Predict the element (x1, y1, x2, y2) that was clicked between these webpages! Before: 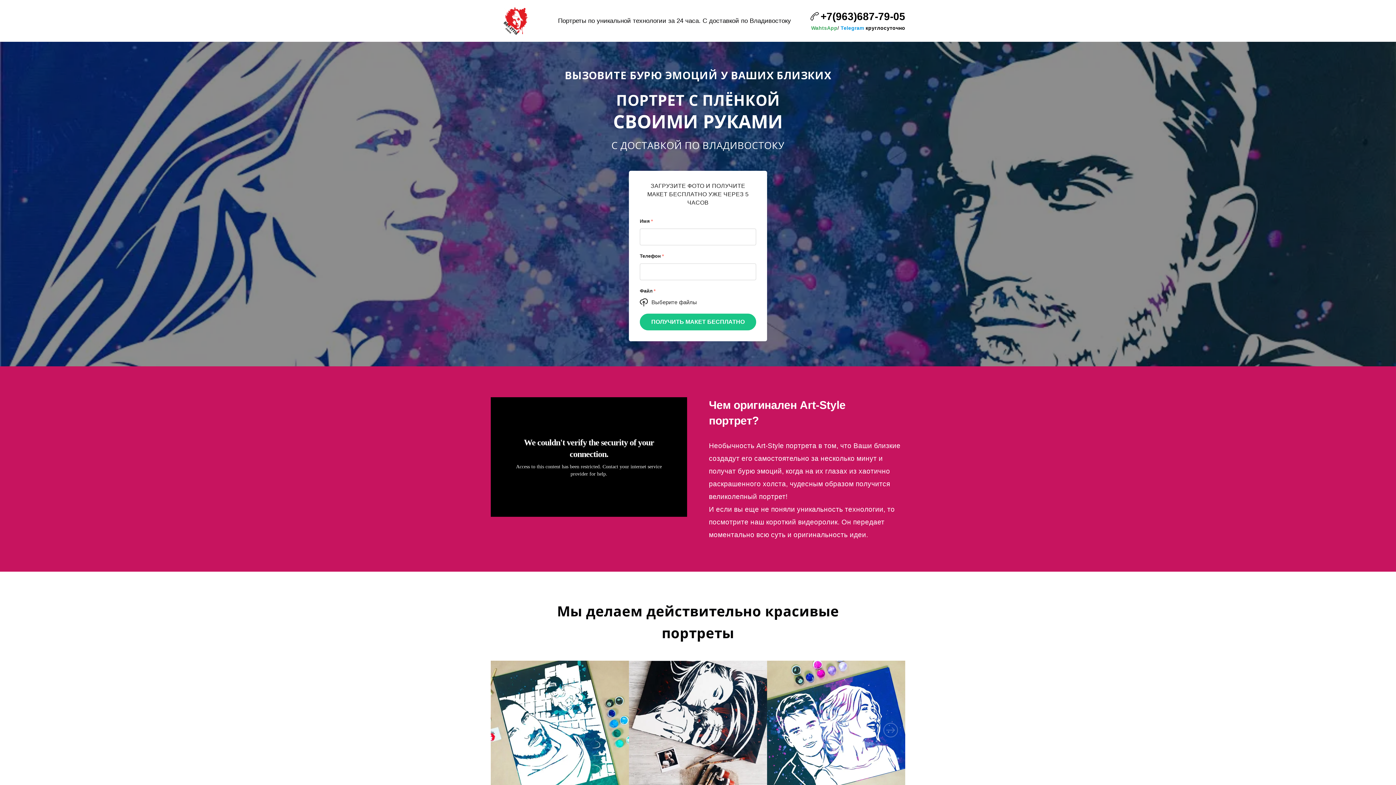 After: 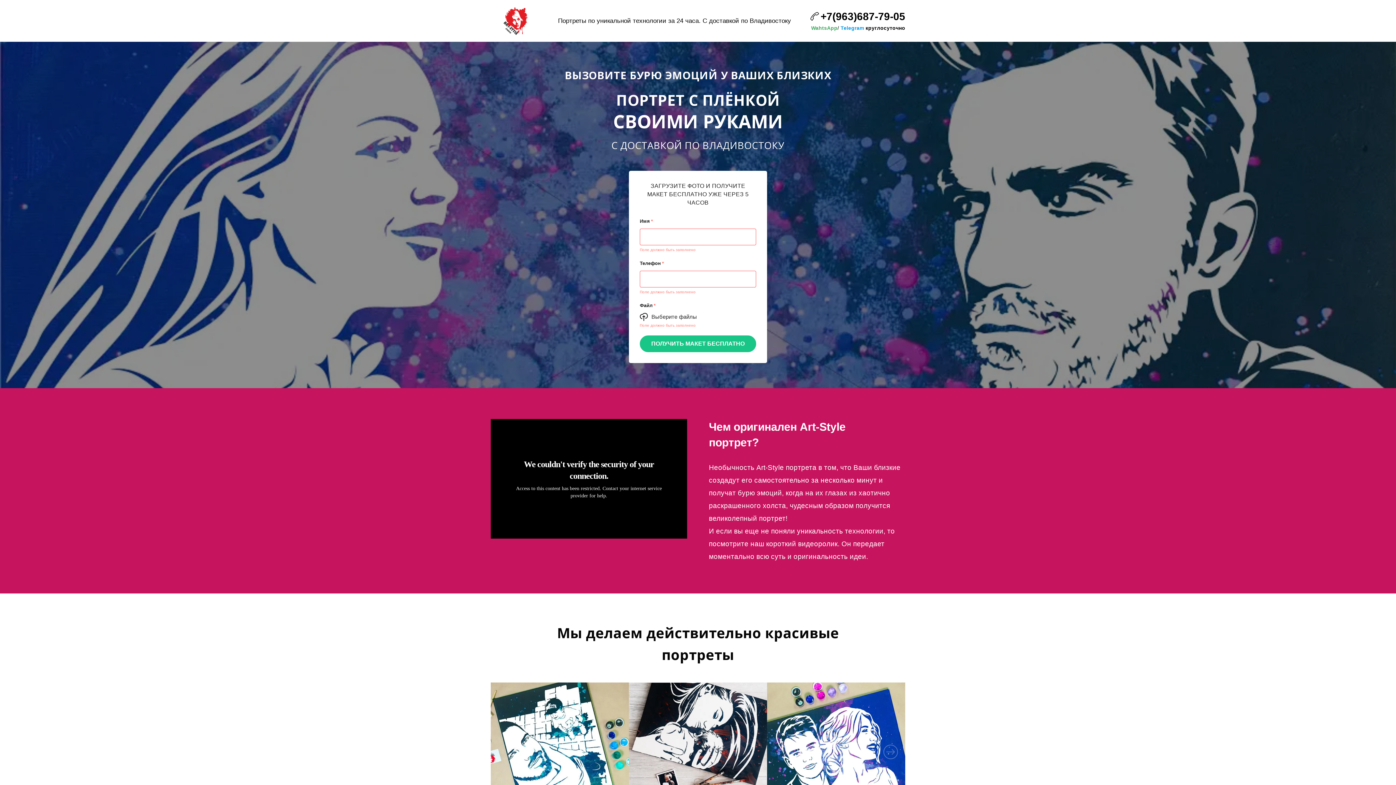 Action: label: ПОЛУЧИТЬ МАКЕТ БЕСПЛАТНО bbox: (640, 313, 756, 330)